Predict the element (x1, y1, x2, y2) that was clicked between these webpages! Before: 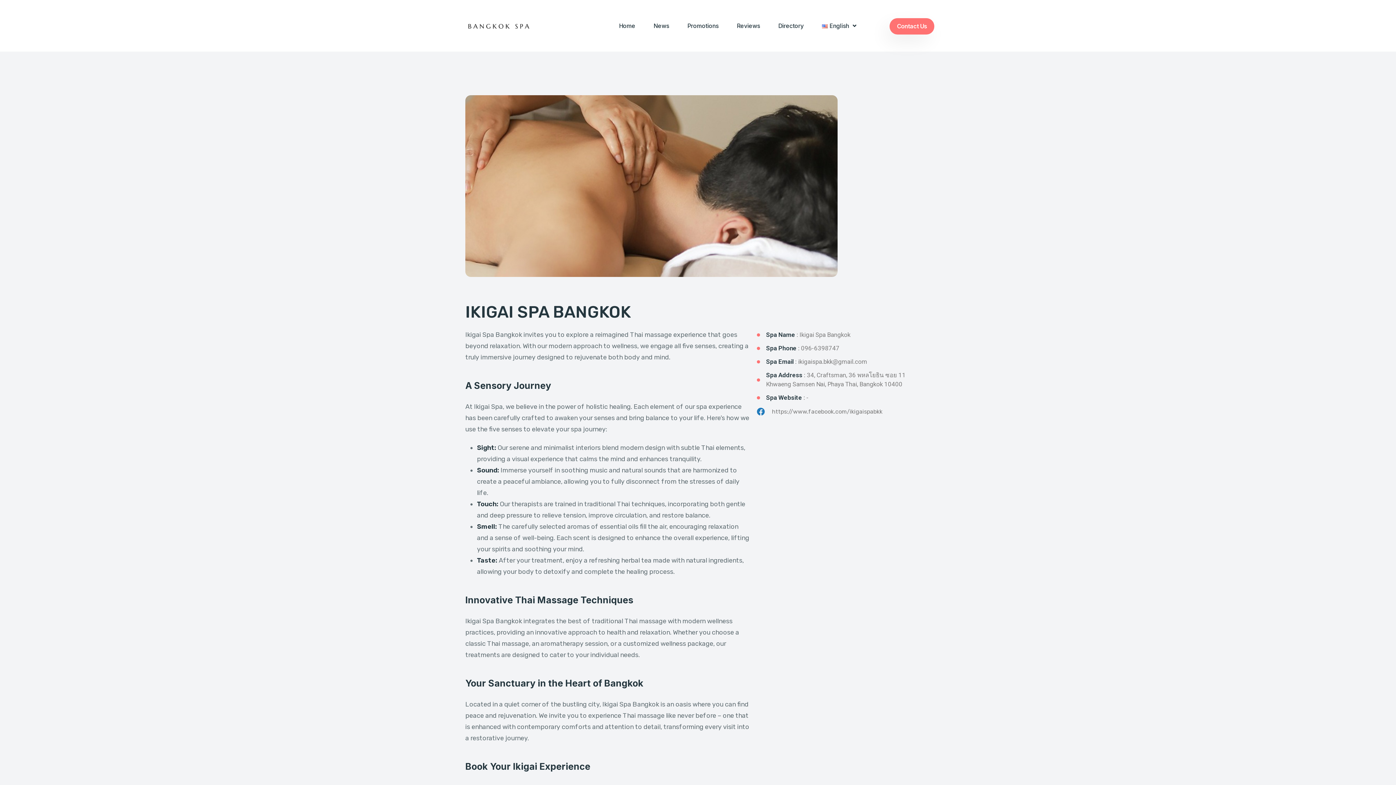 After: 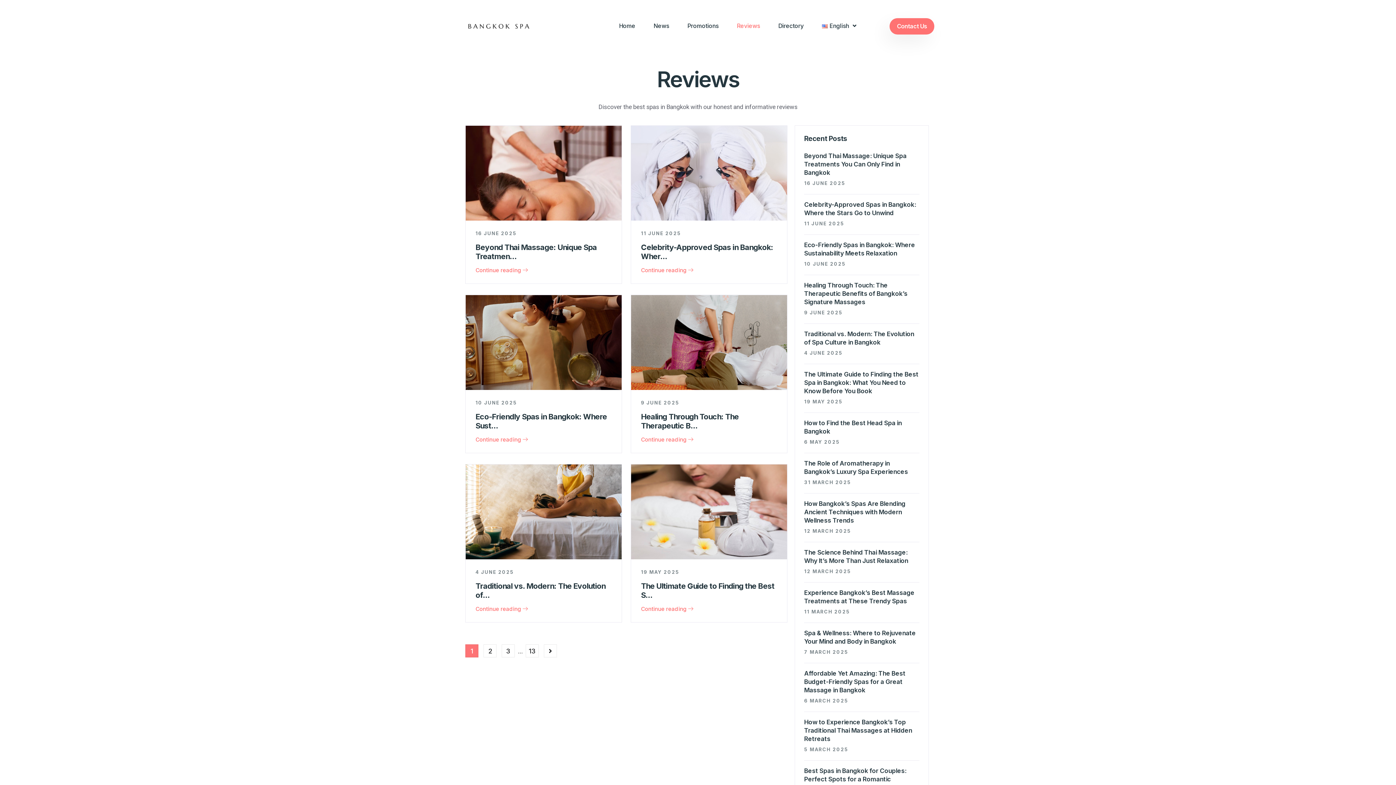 Action: label: Reviews bbox: (727, 7, 769, 44)